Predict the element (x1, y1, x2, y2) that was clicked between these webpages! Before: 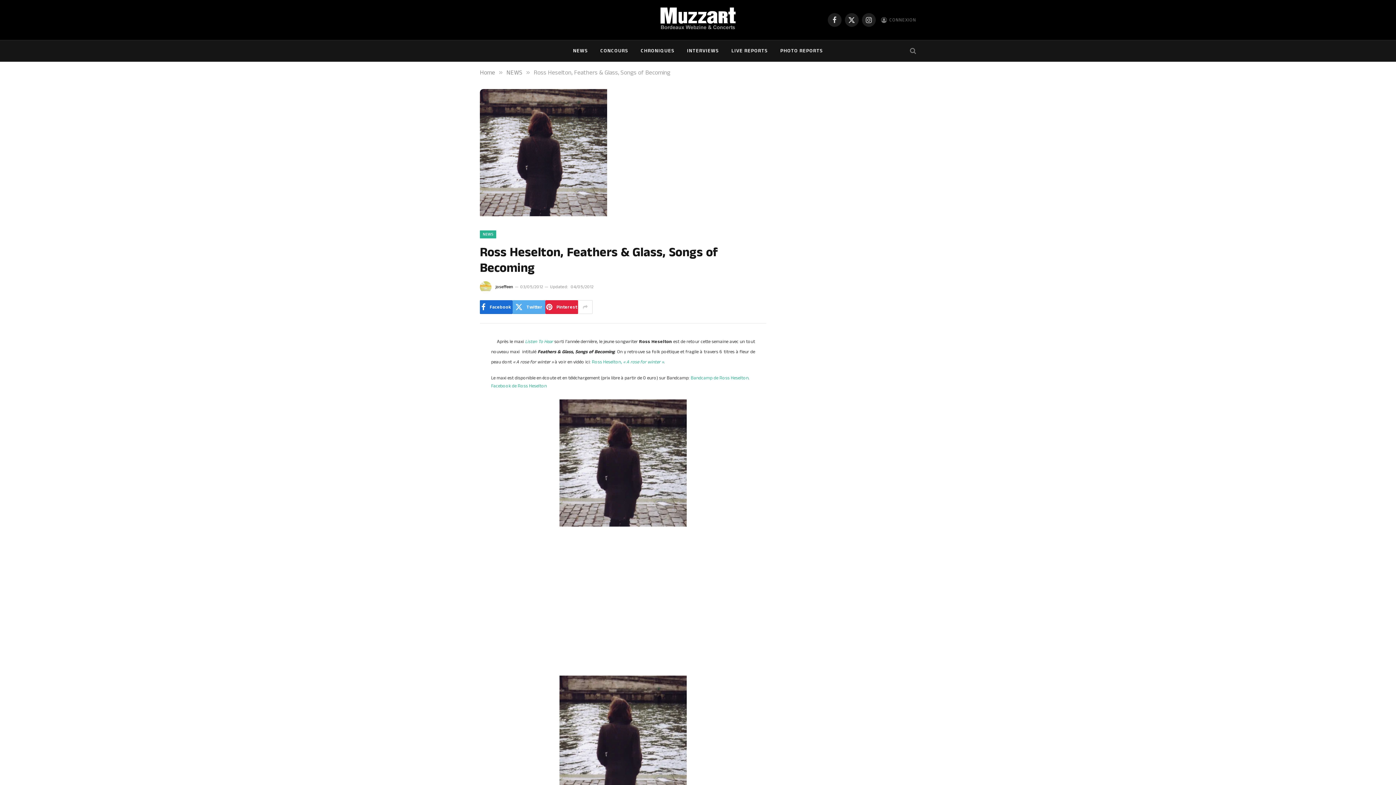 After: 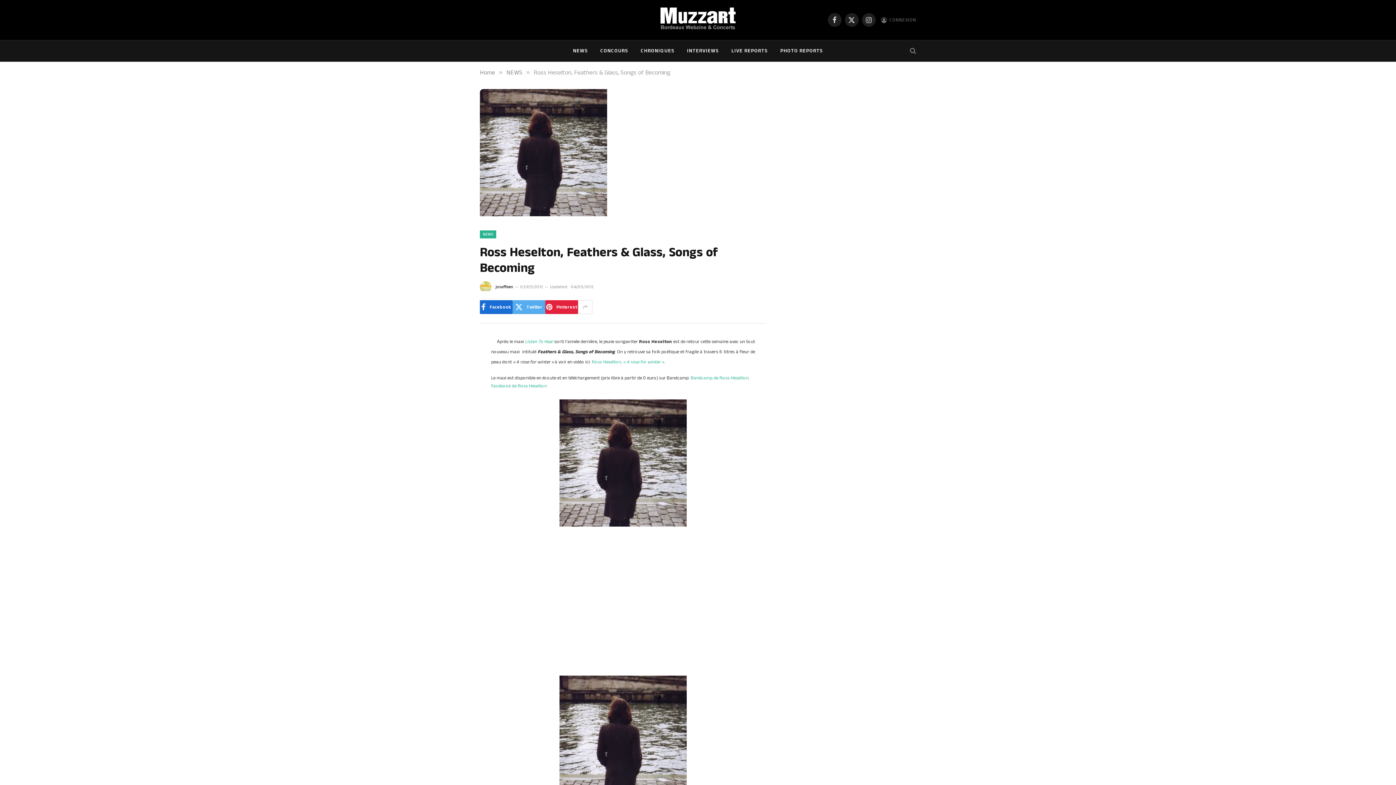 Action: bbox: (447, 353, 461, 367)